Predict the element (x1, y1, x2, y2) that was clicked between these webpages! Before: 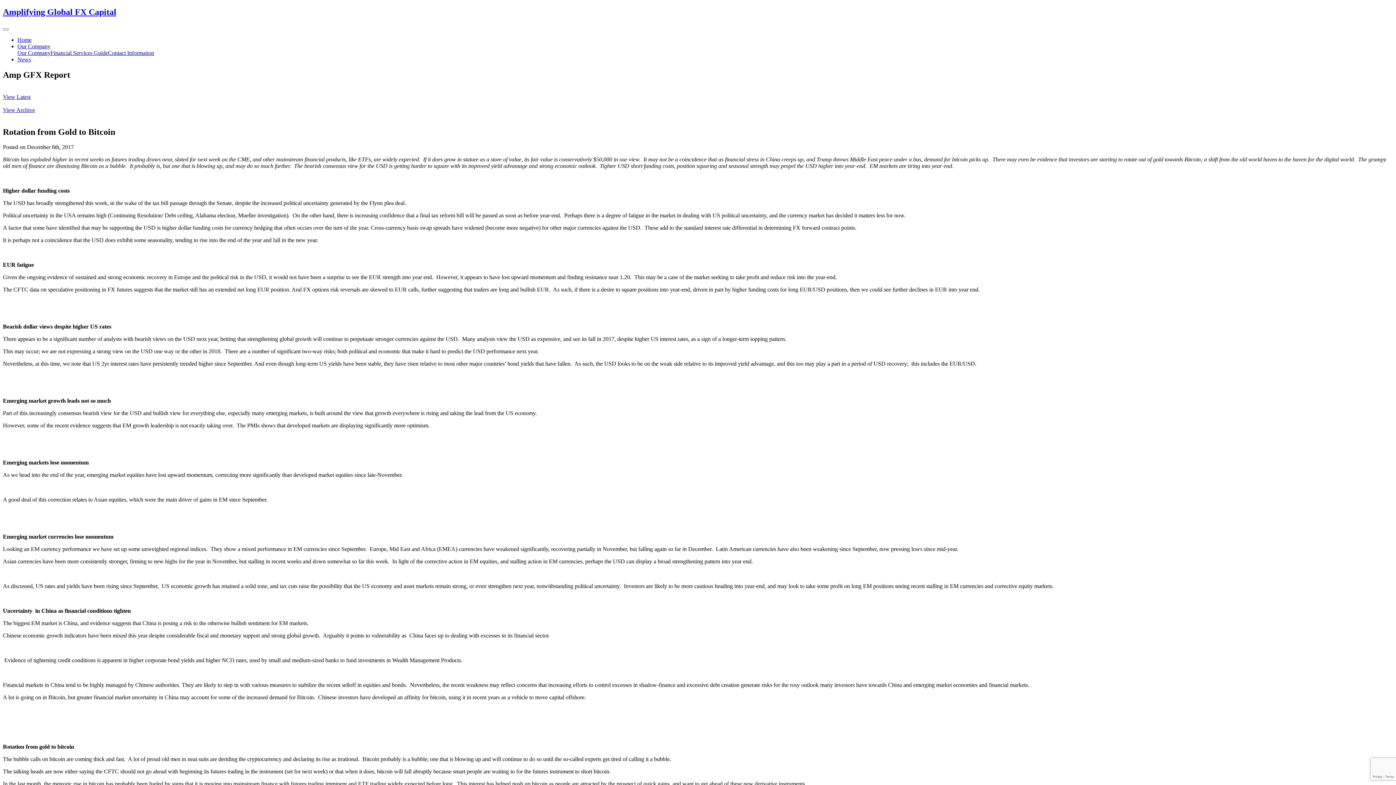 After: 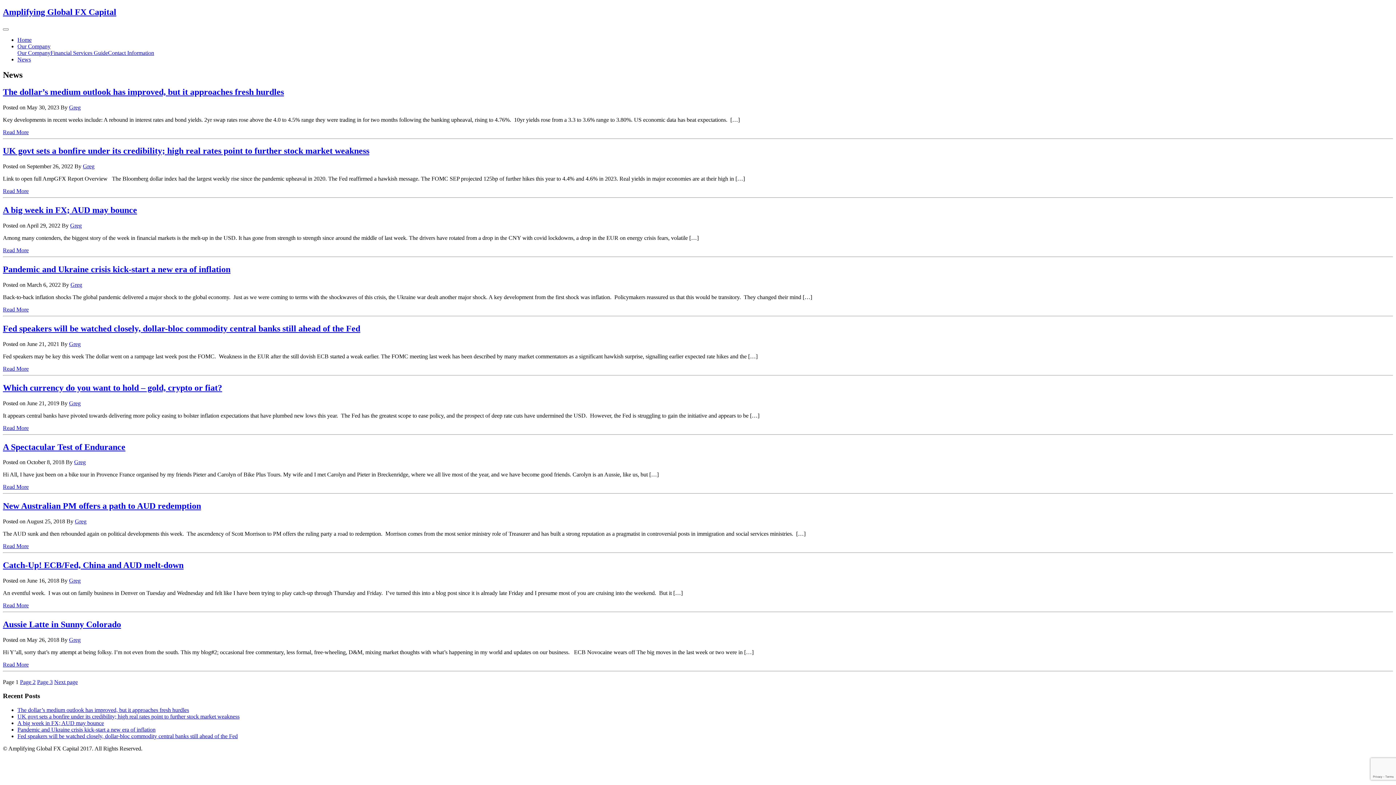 Action: label: News bbox: (17, 56, 30, 62)